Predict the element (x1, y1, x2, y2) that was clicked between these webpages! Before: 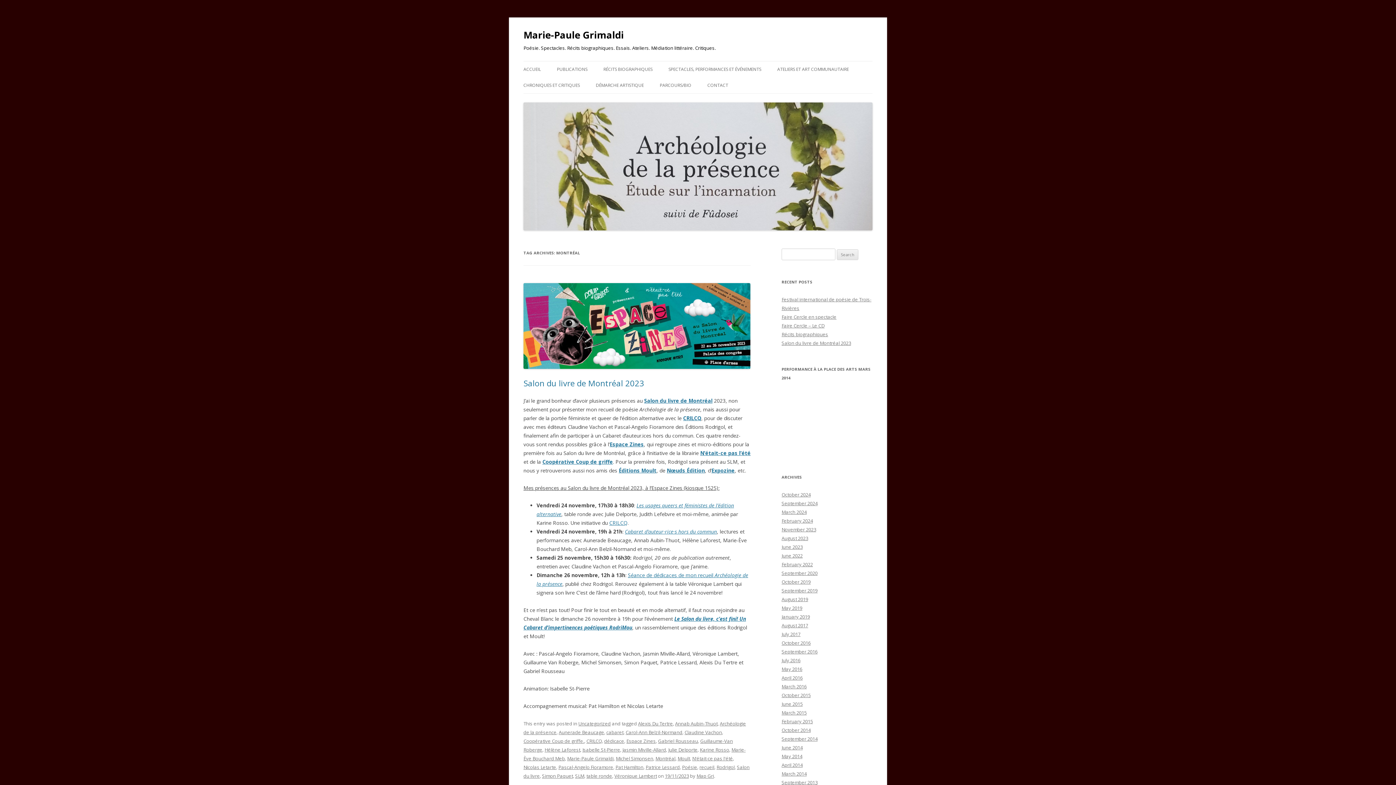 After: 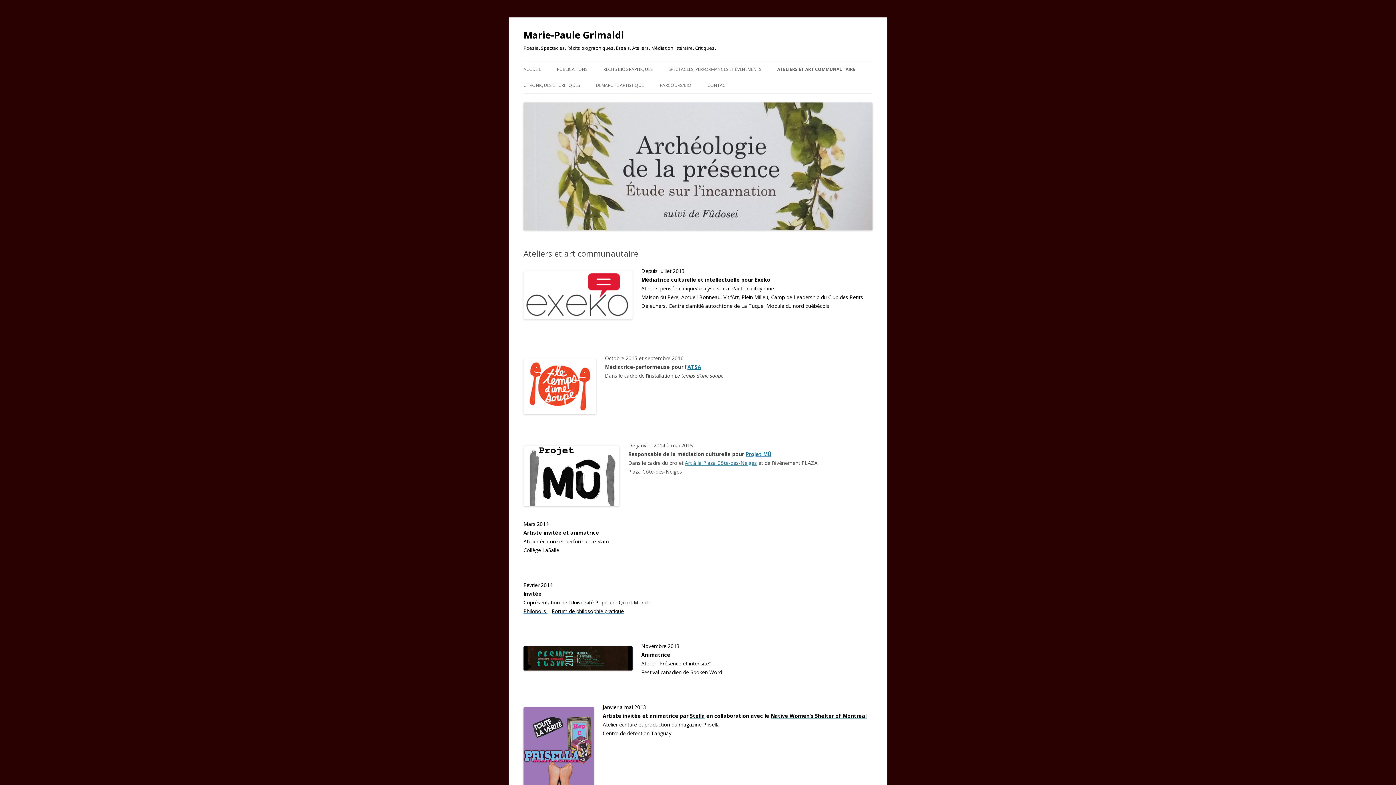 Action: label: ATELIERS ET ART COMMUNAUTAIRE bbox: (777, 61, 849, 77)